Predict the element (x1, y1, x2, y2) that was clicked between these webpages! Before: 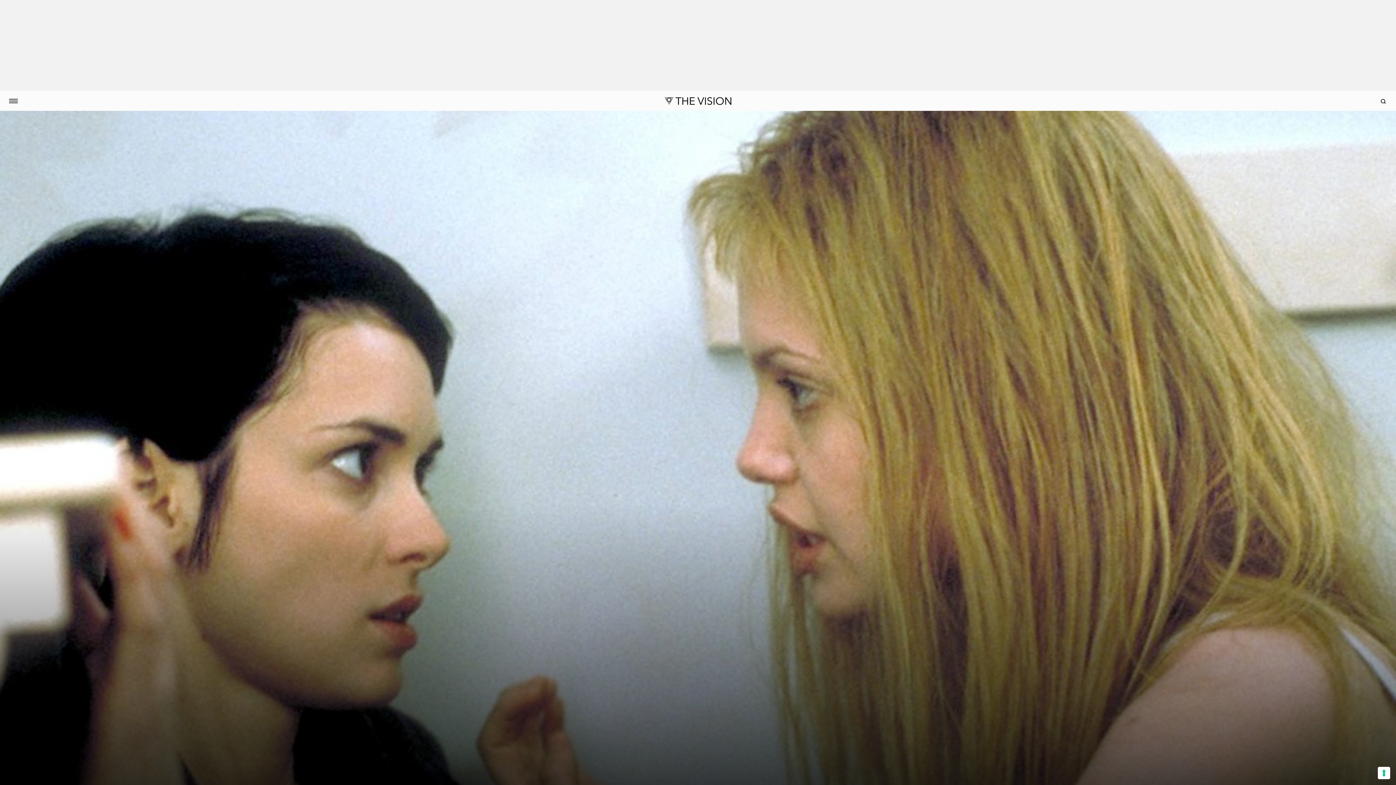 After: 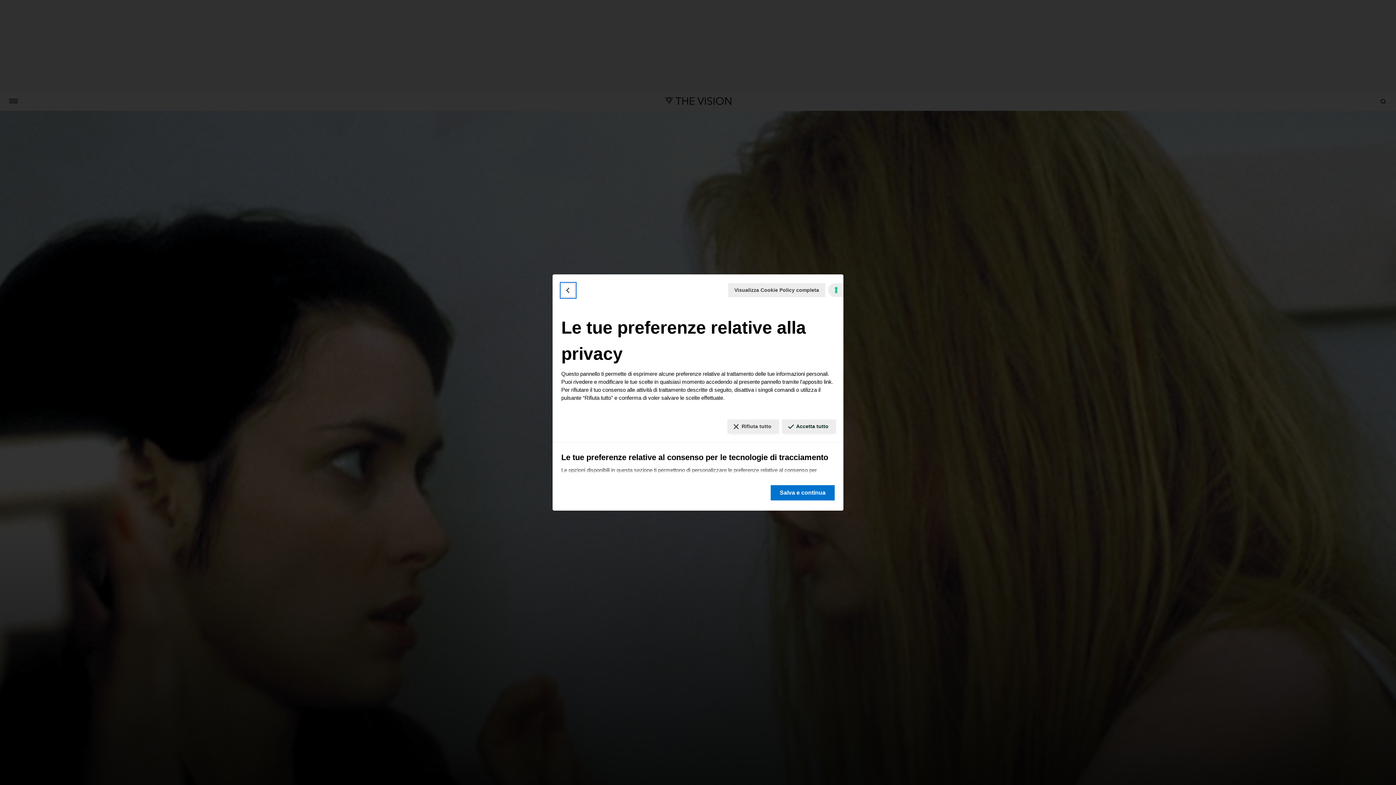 Action: bbox: (1378, 767, 1390, 779) label: Le tue preferenze relative al consenso per le tecnologie di tracciamento